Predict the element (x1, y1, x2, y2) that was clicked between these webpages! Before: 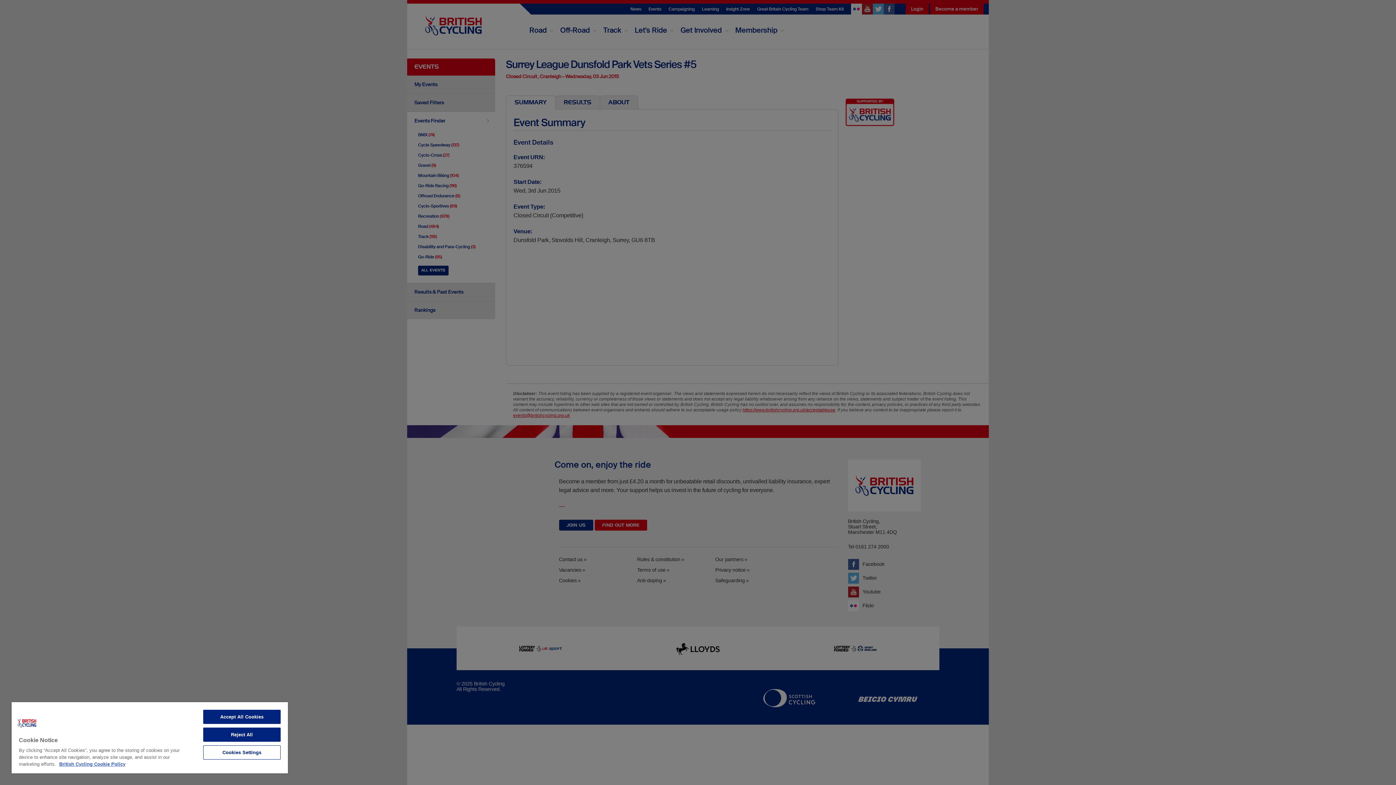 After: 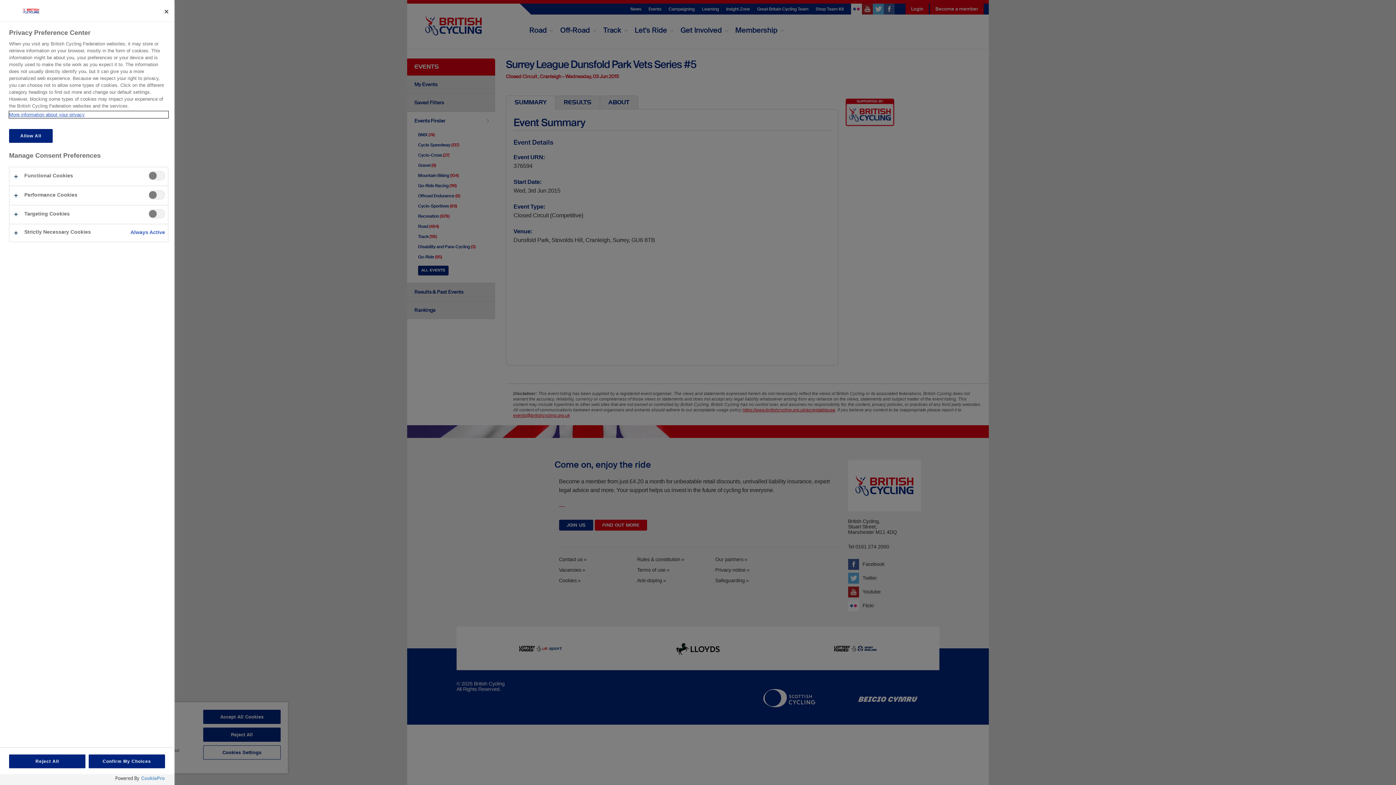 Action: label: Cookies Settings bbox: (203, 745, 280, 760)